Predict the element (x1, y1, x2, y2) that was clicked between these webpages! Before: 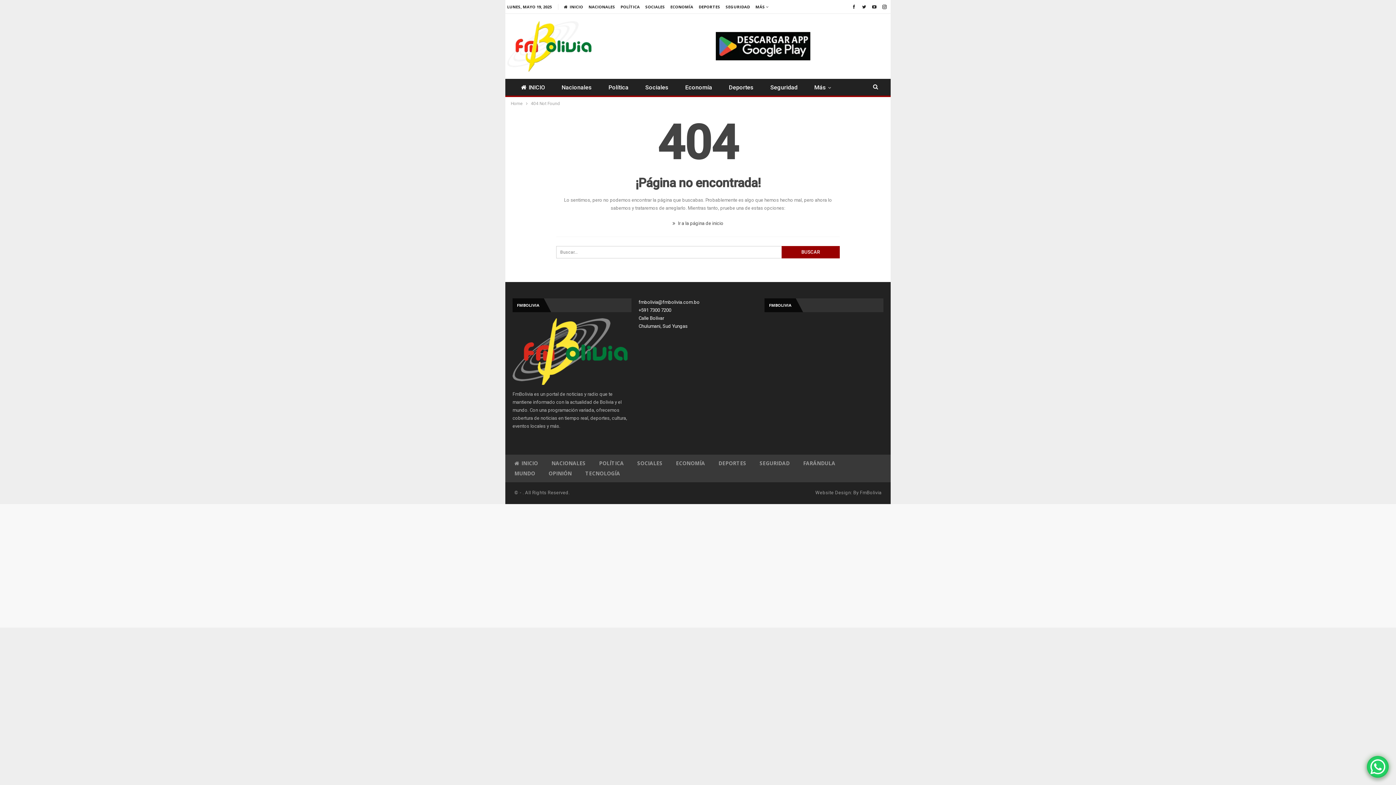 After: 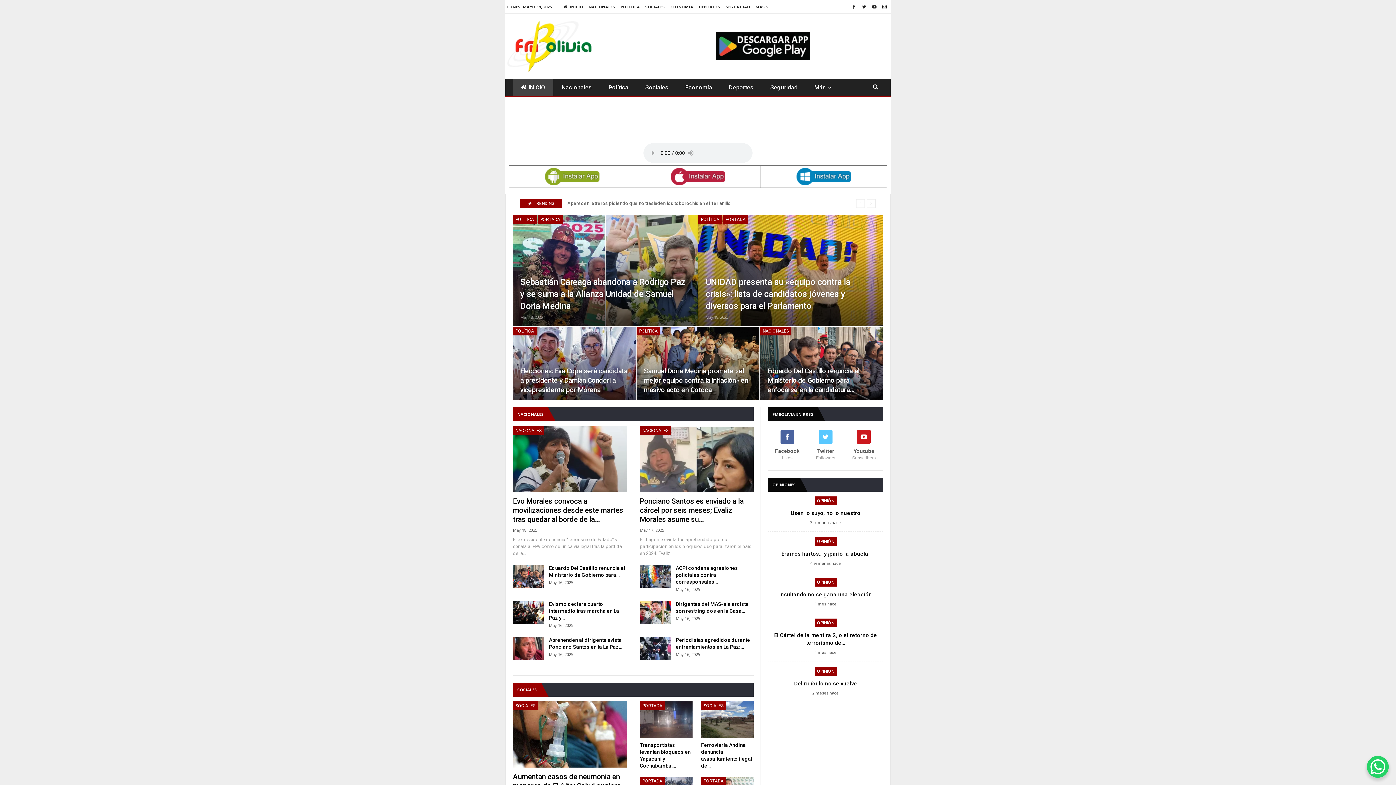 Action: bbox: (514, 459, 538, 466) label: INICIO